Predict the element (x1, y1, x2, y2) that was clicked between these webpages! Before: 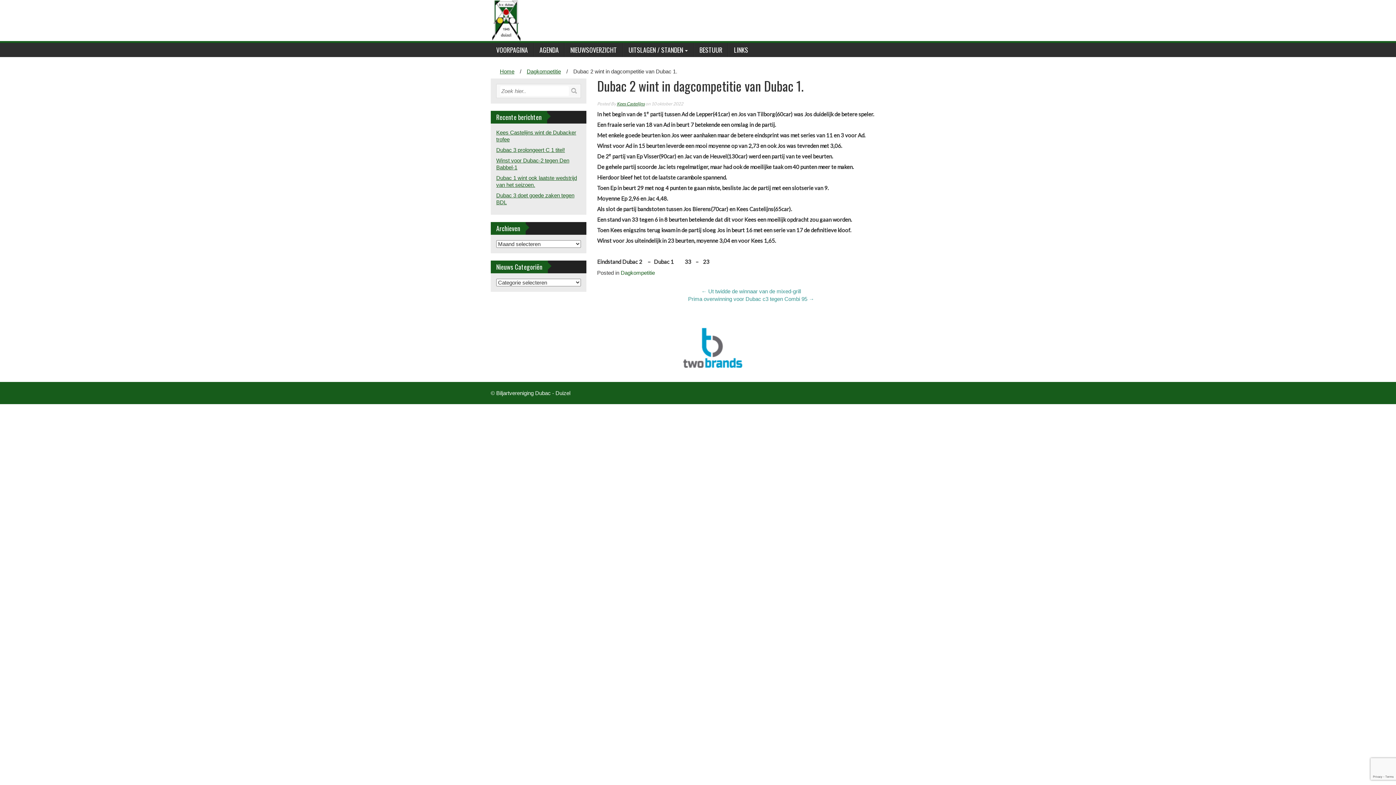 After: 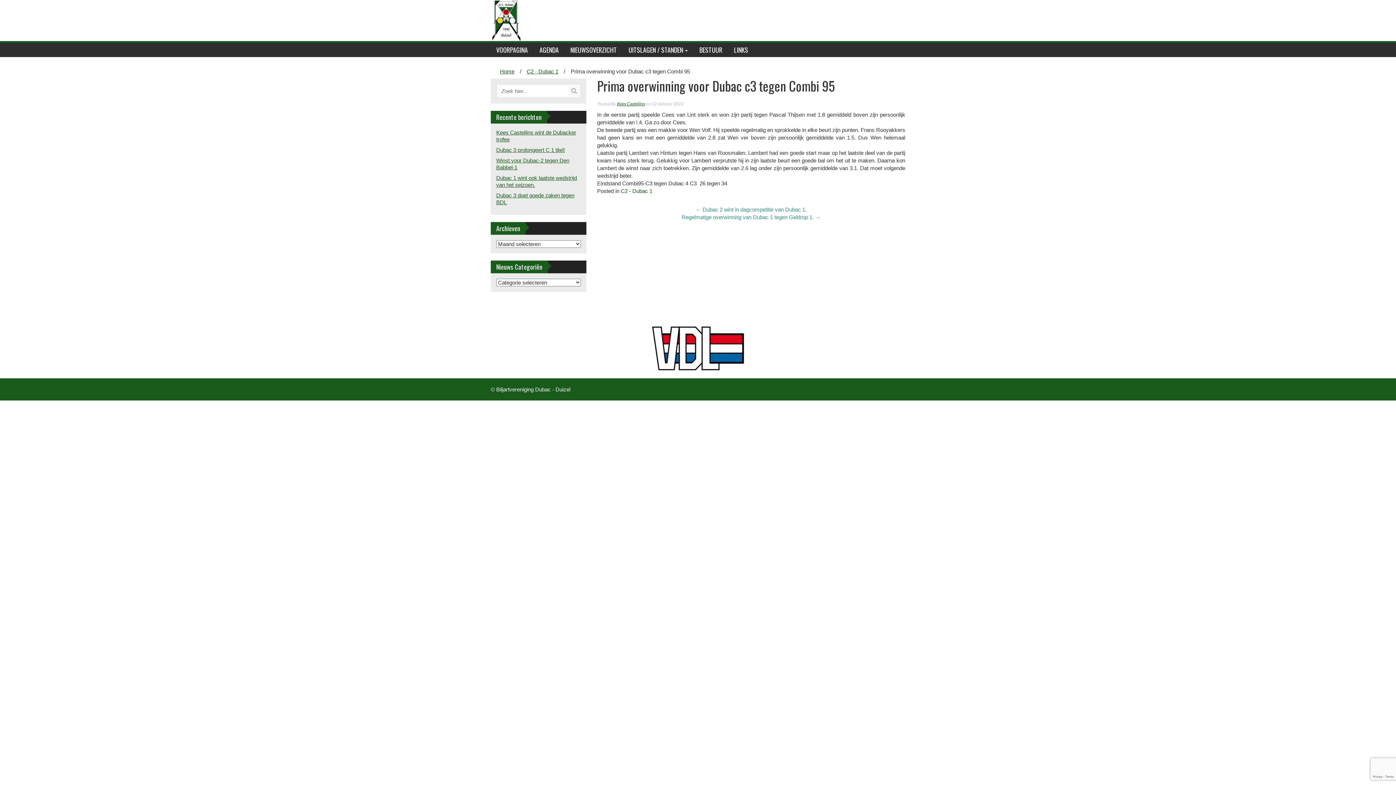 Action: bbox: (688, 296, 814, 302) label: Prima overwinning voor Dubac c3 tegen Combi 95 →